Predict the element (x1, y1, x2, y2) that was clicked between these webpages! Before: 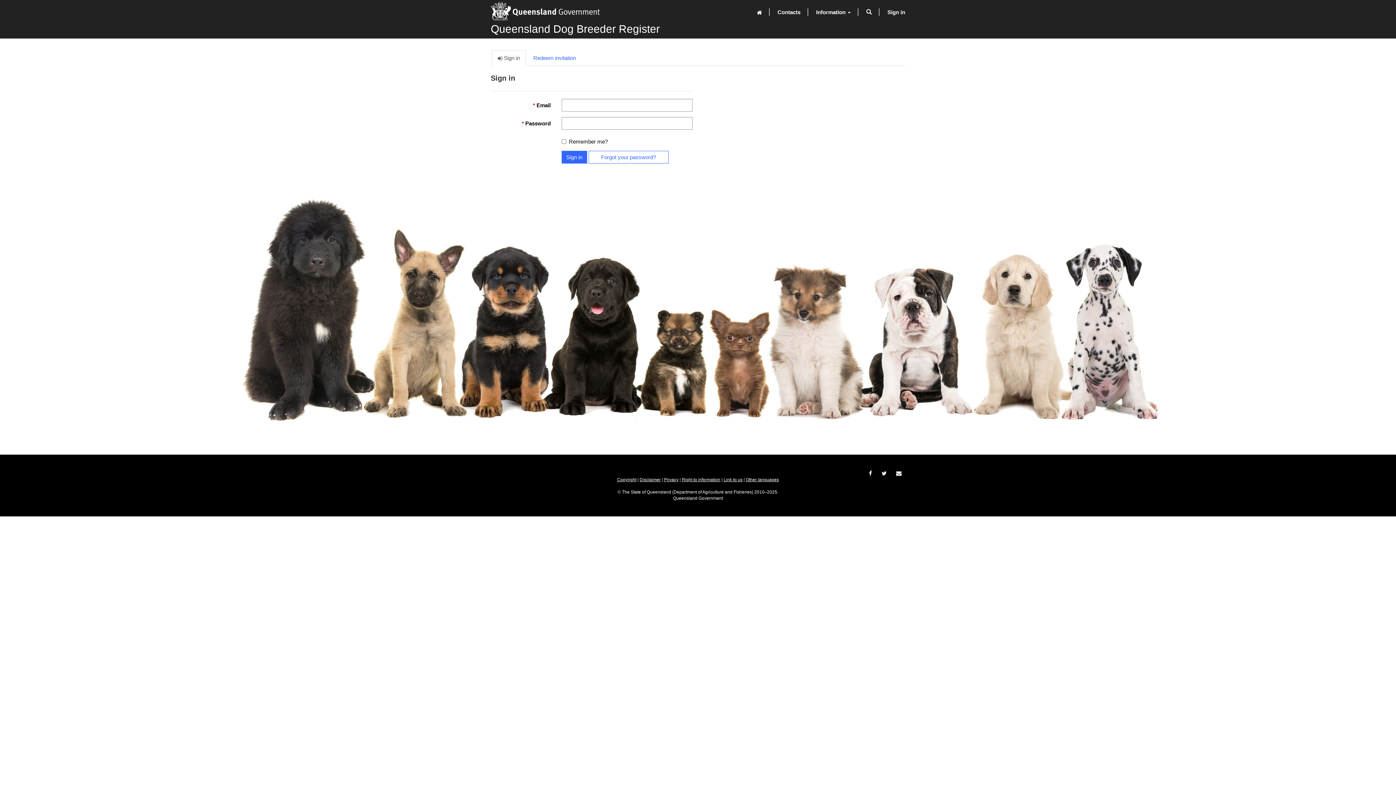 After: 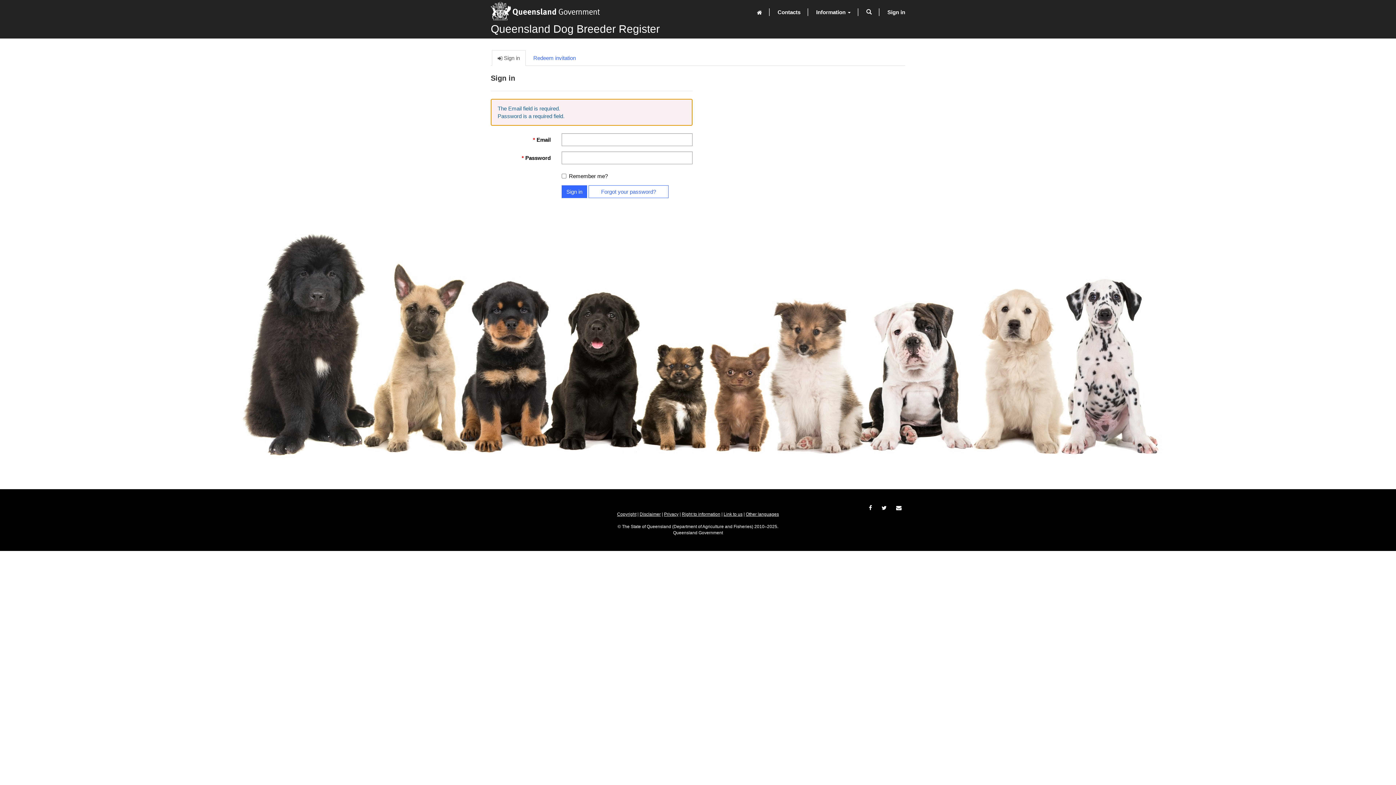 Action: label: Sign in bbox: (561, 150, 587, 163)